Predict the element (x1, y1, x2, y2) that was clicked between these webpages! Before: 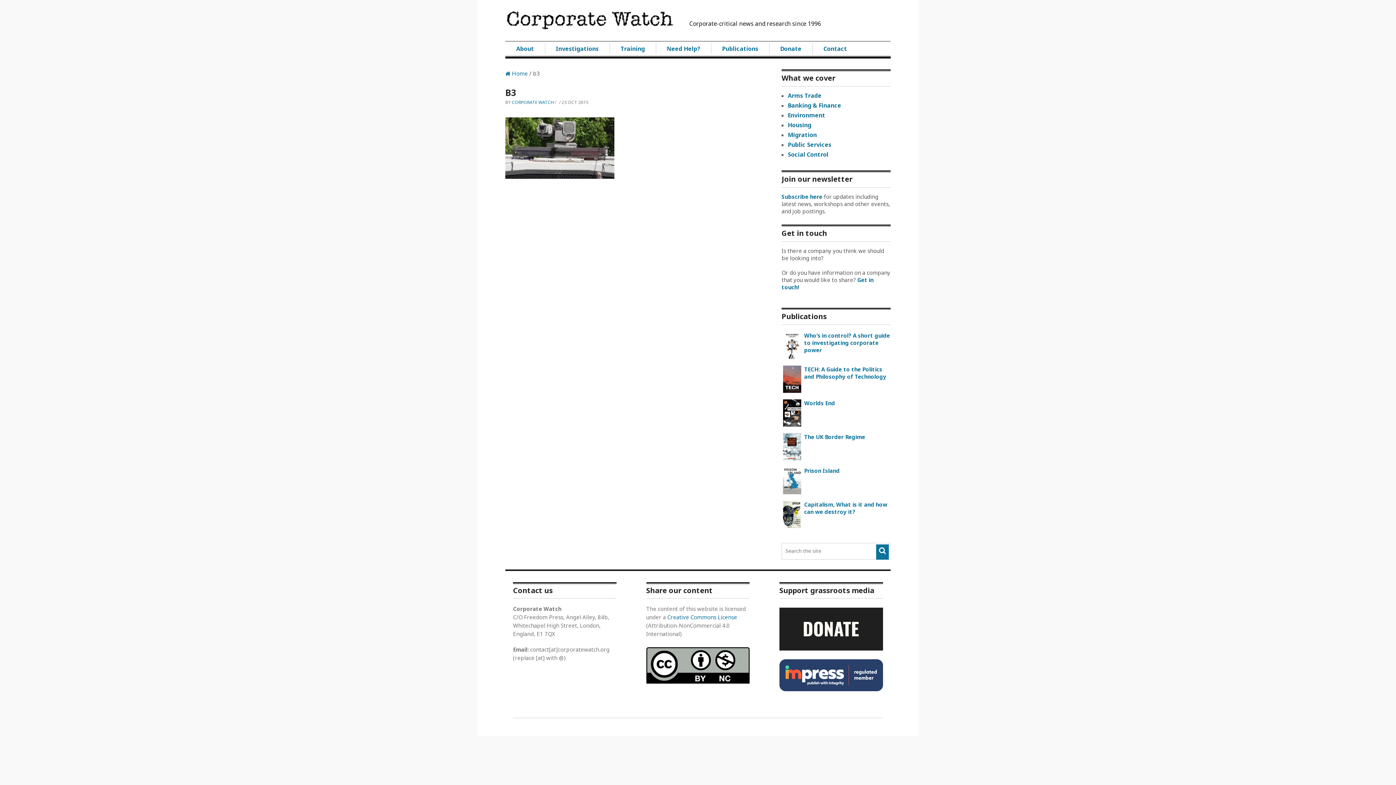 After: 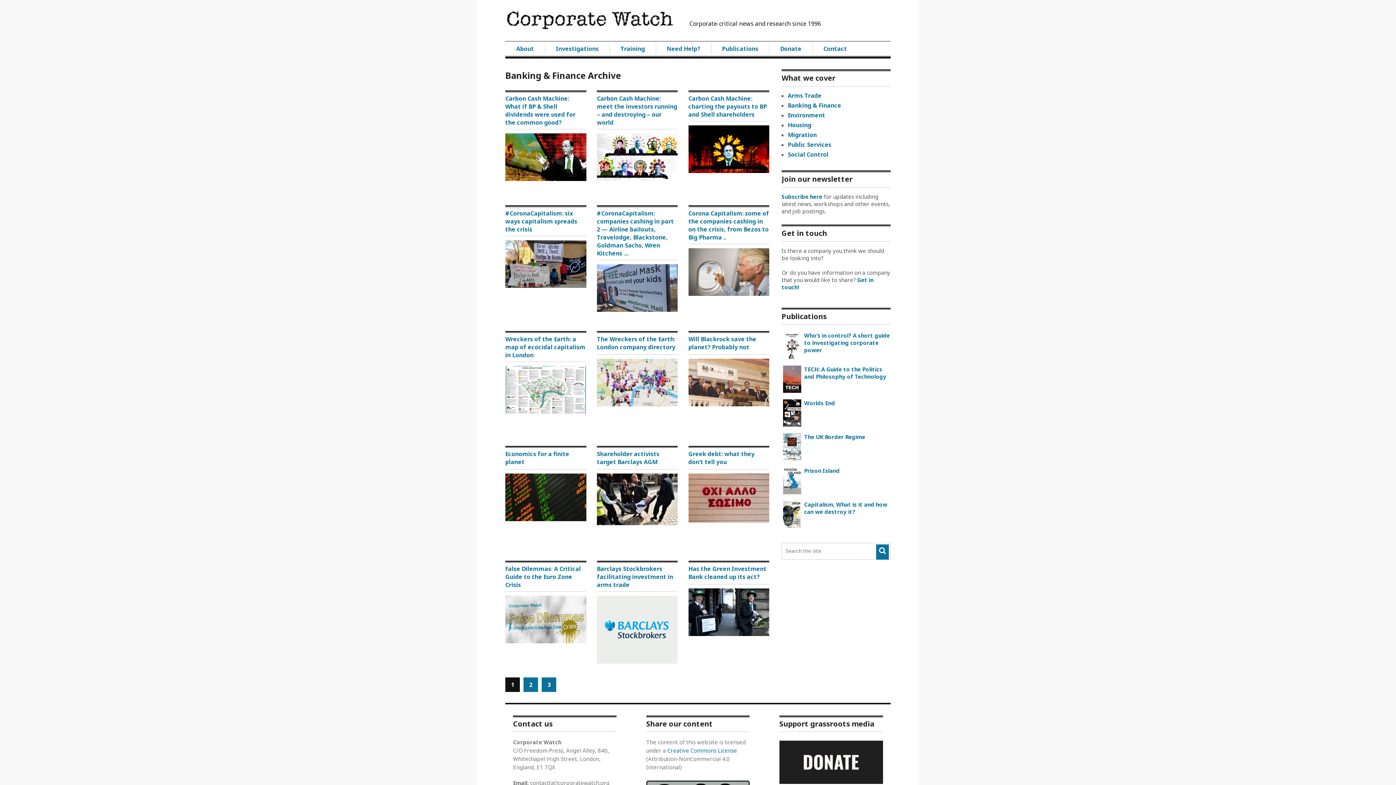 Action: label: Banking & Finance bbox: (788, 101, 841, 109)